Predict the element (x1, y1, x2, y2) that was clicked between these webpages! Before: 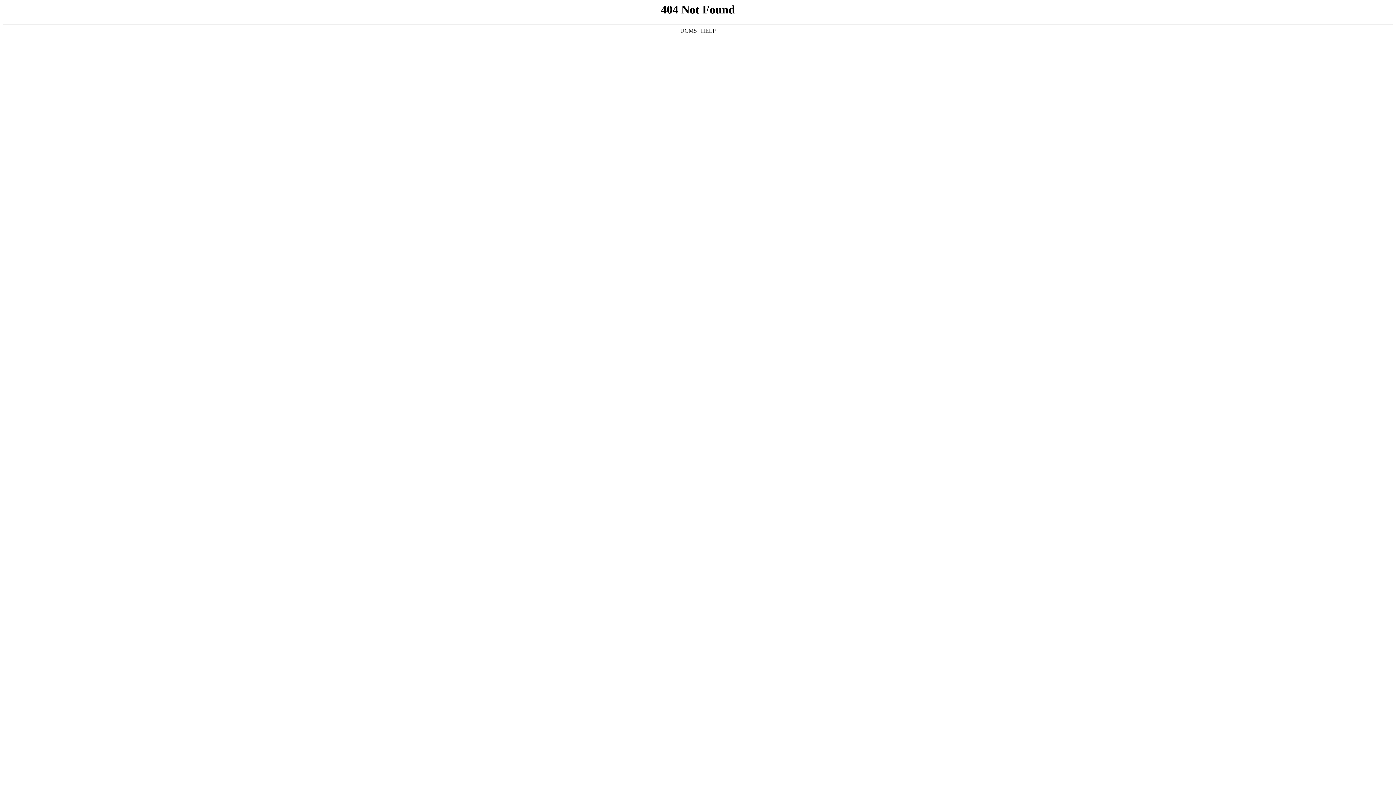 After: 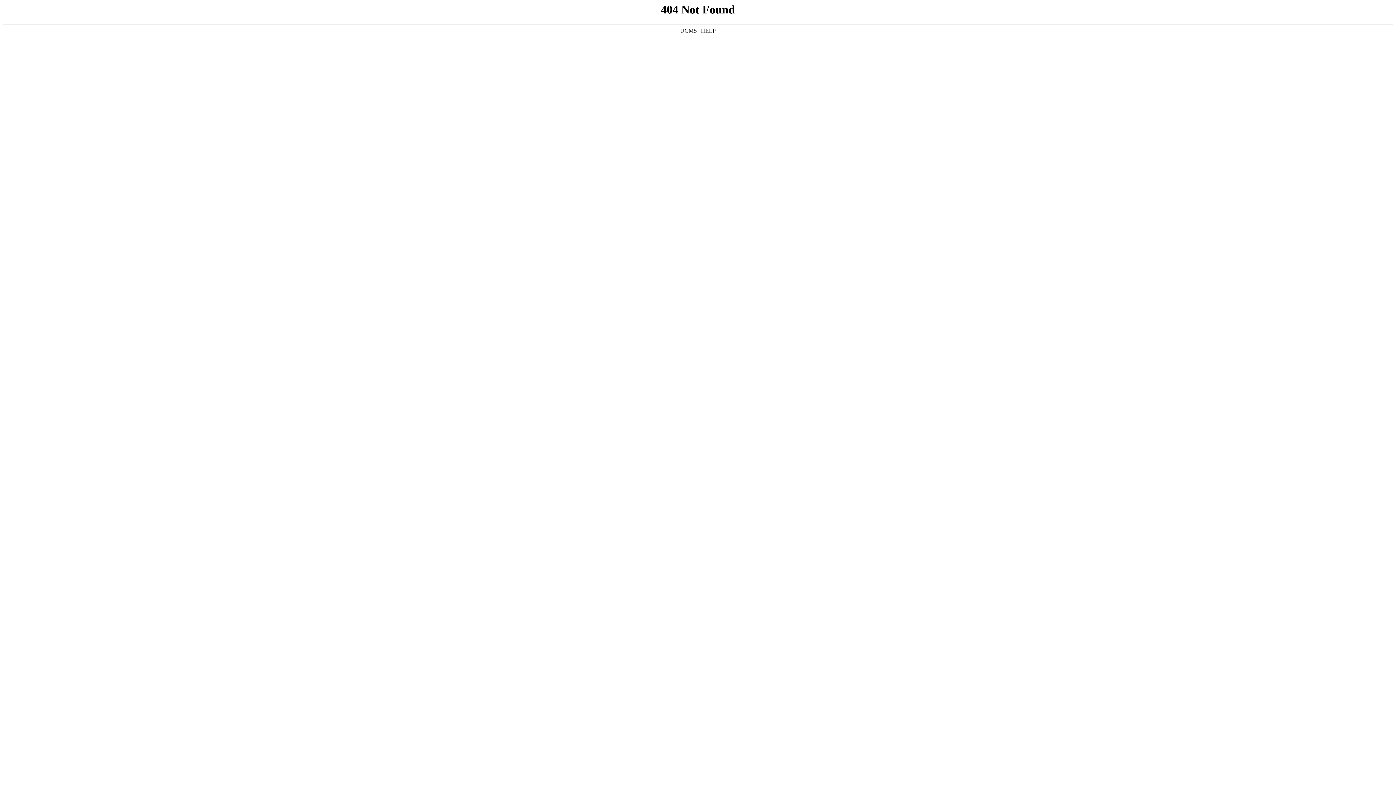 Action: bbox: (701, 27, 716, 33) label: HELP